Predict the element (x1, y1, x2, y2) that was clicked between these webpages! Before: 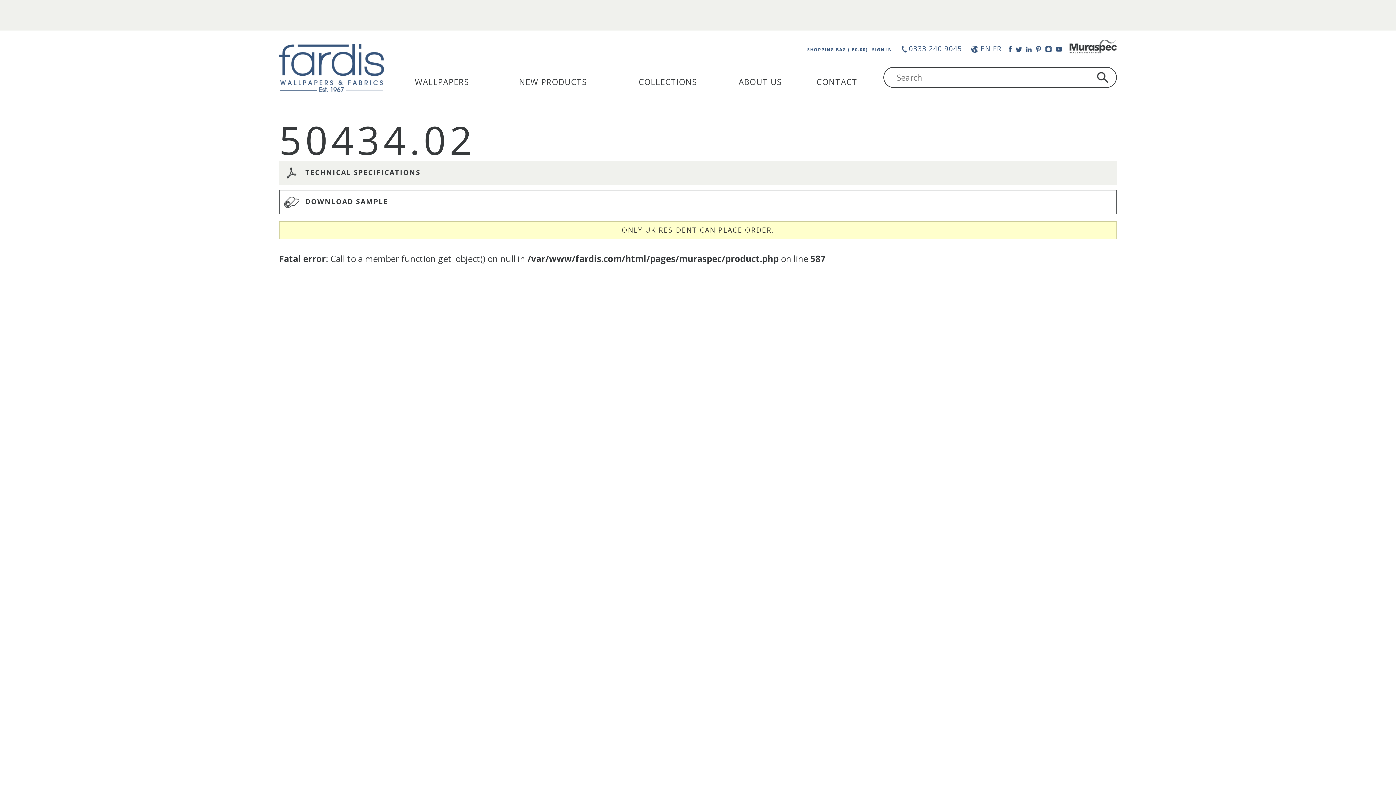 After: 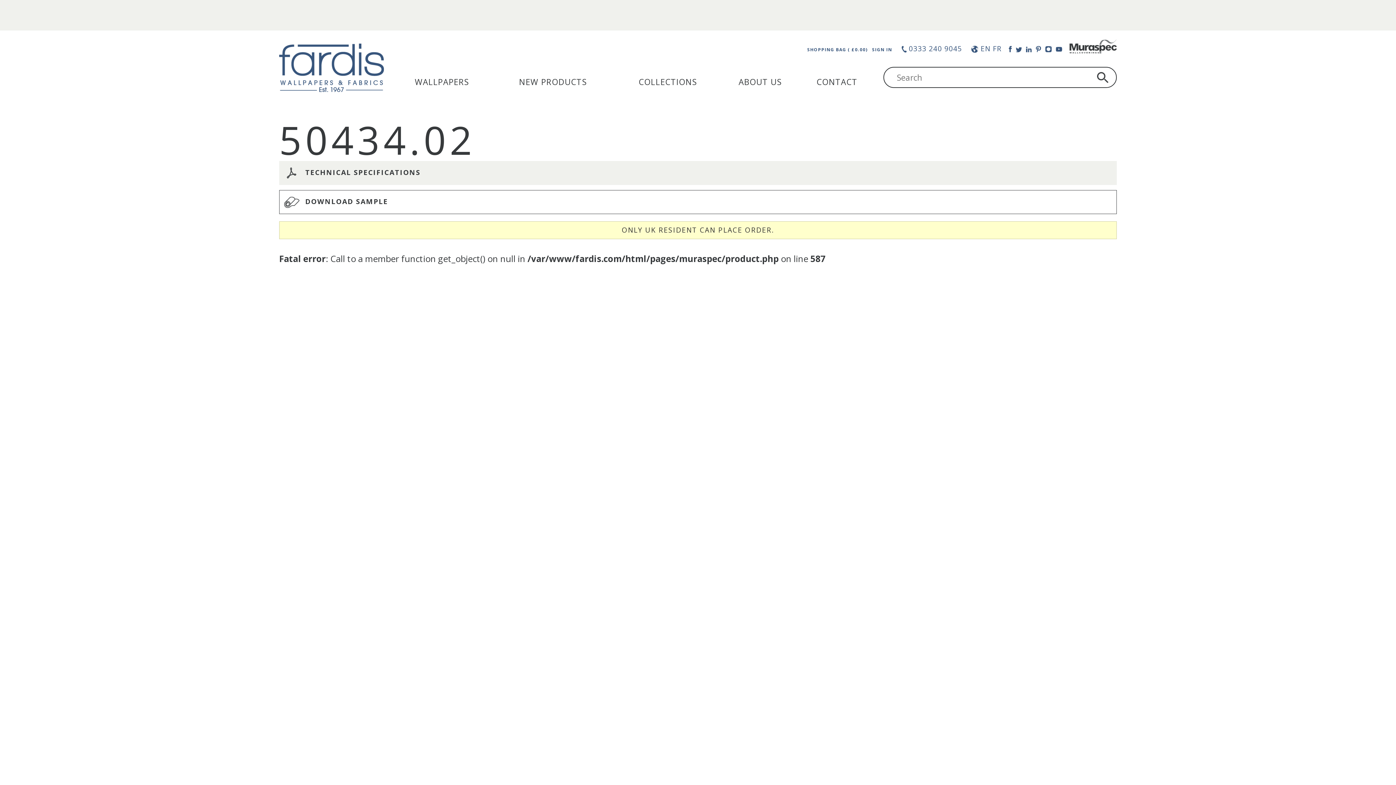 Action: bbox: (279, 161, 1117, 185) label:  TECHNICAL SPECIFICATIONS